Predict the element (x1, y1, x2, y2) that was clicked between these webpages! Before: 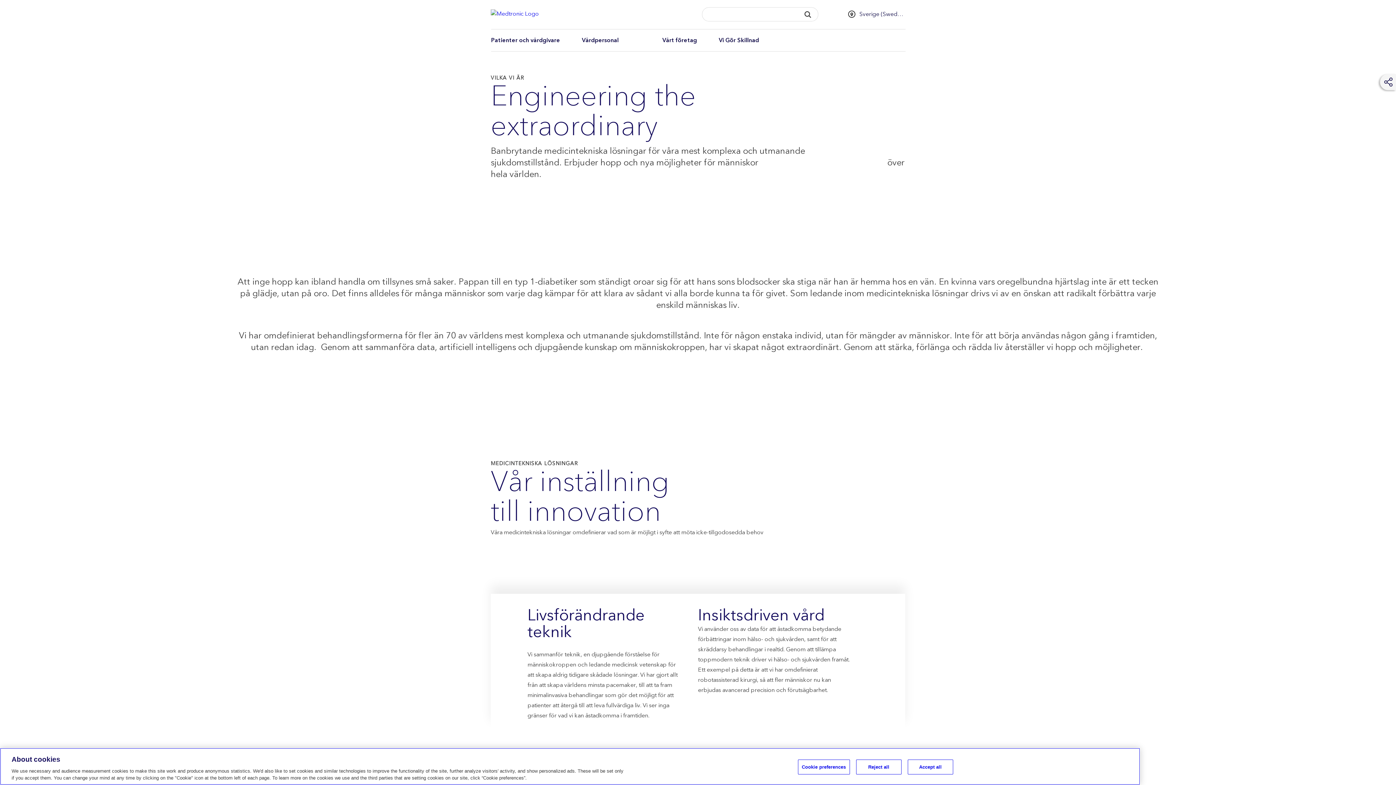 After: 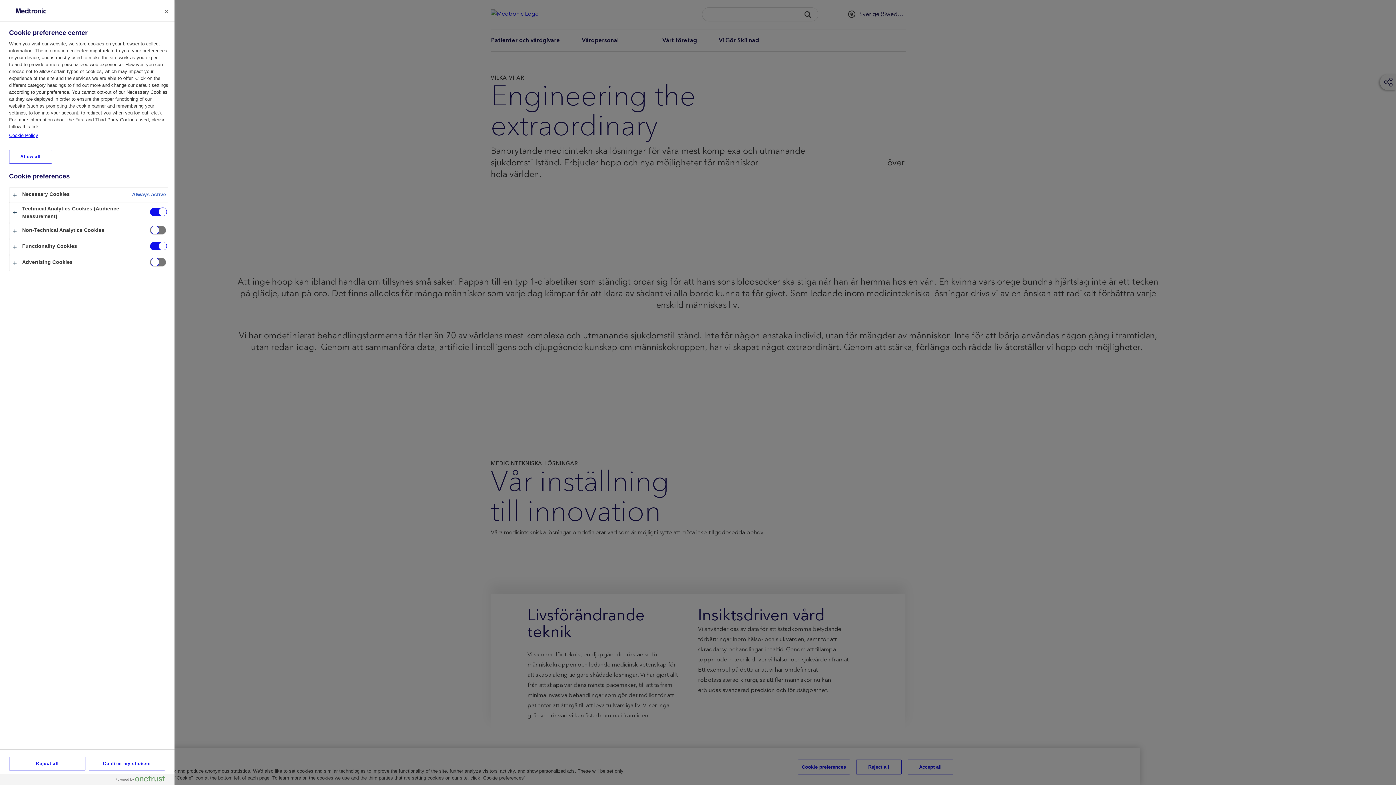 Action: label: Cookie preferences bbox: (798, 760, 850, 774)